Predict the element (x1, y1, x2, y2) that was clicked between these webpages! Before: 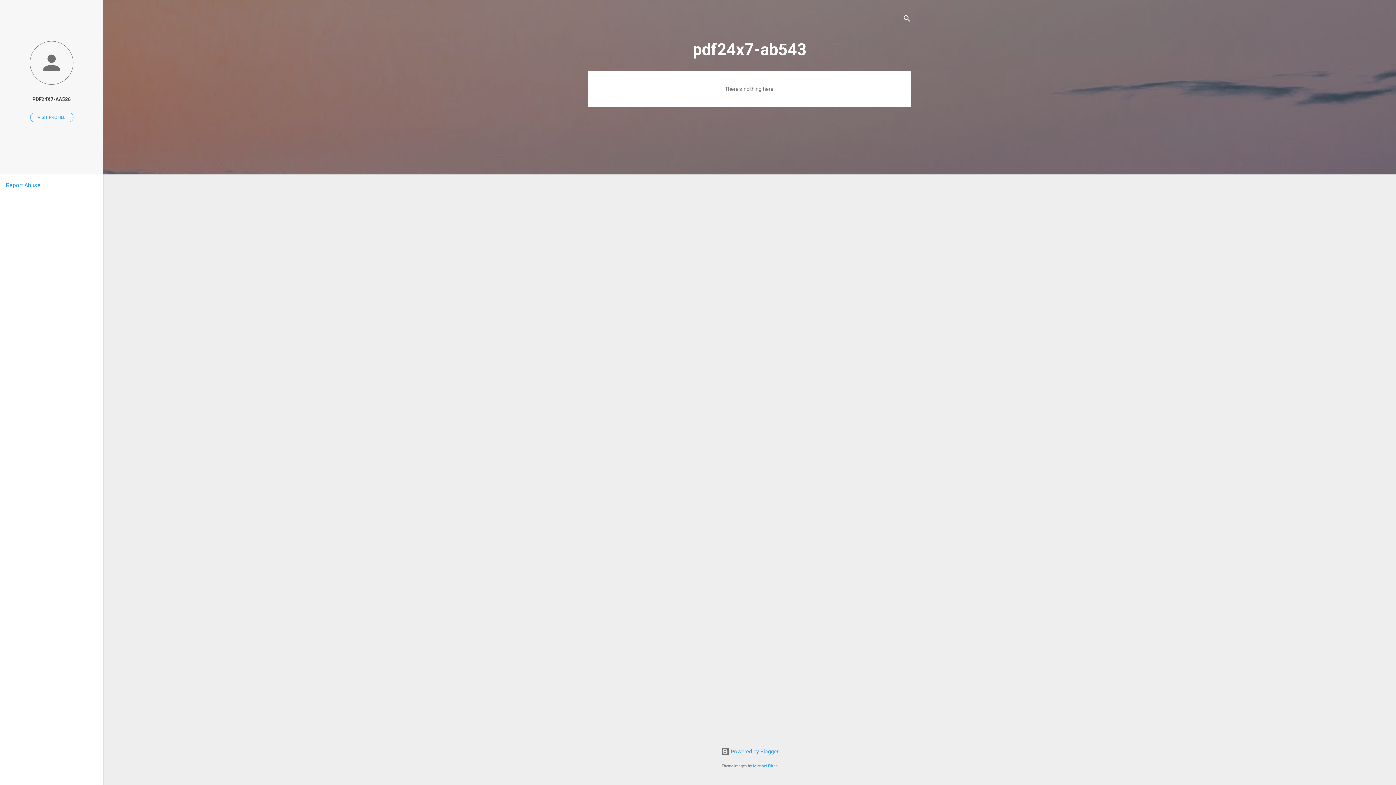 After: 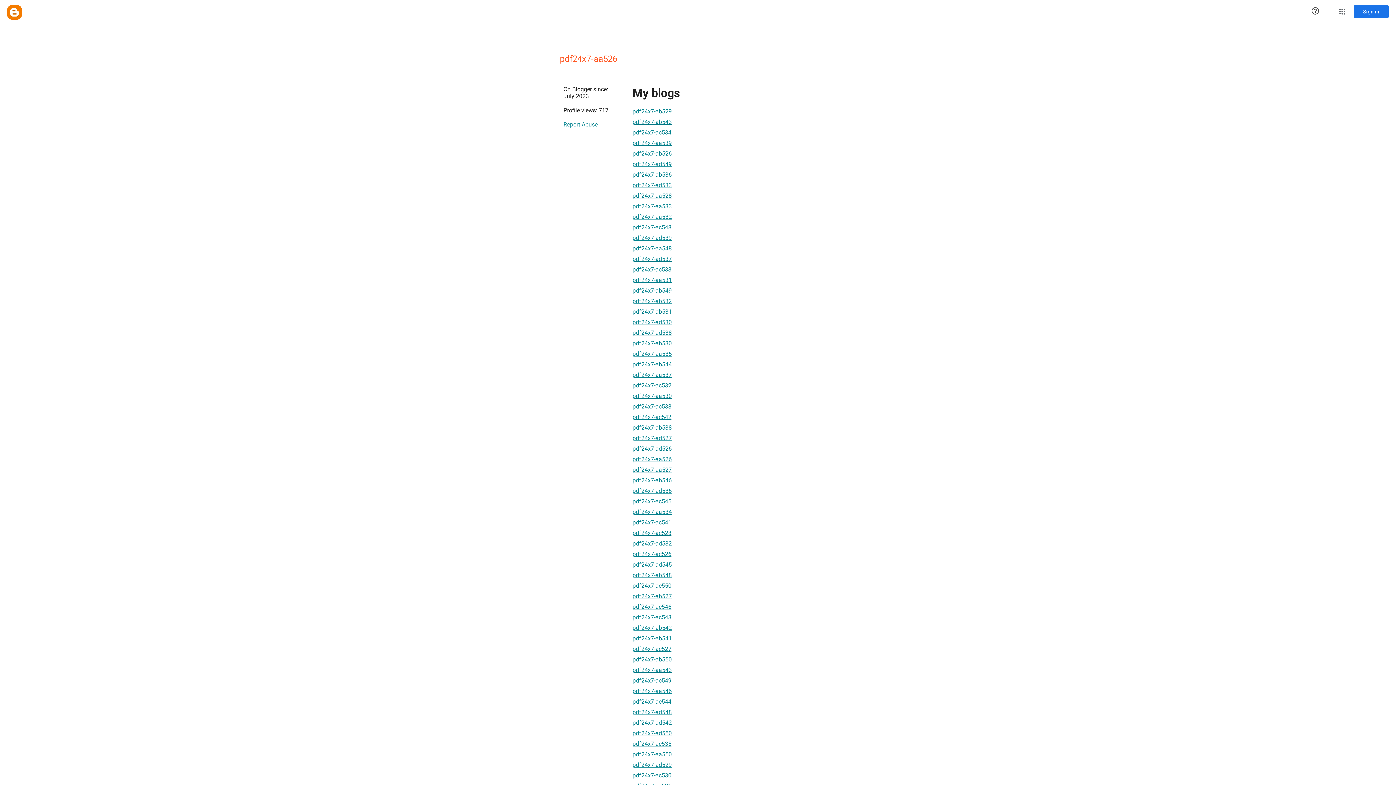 Action: bbox: (0, 40, 103, 86)